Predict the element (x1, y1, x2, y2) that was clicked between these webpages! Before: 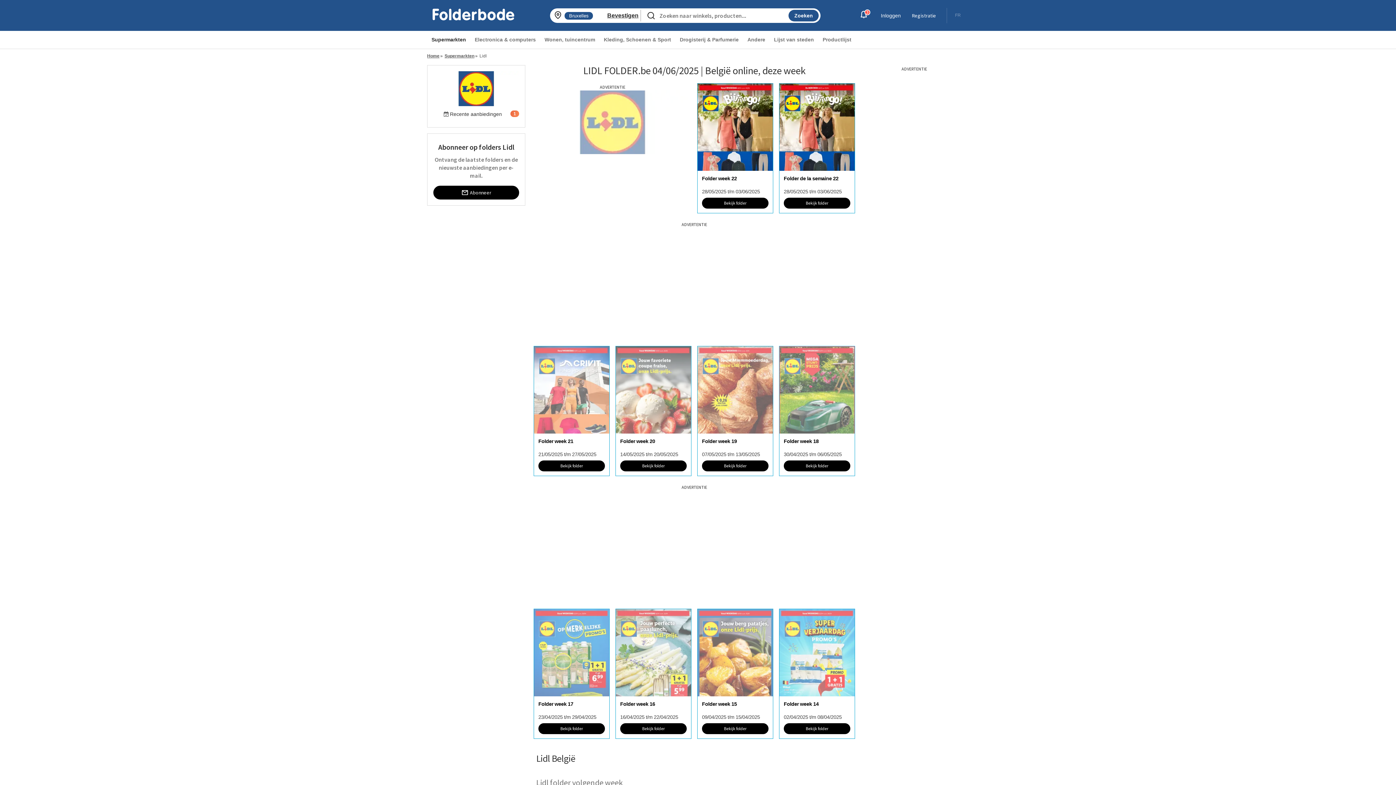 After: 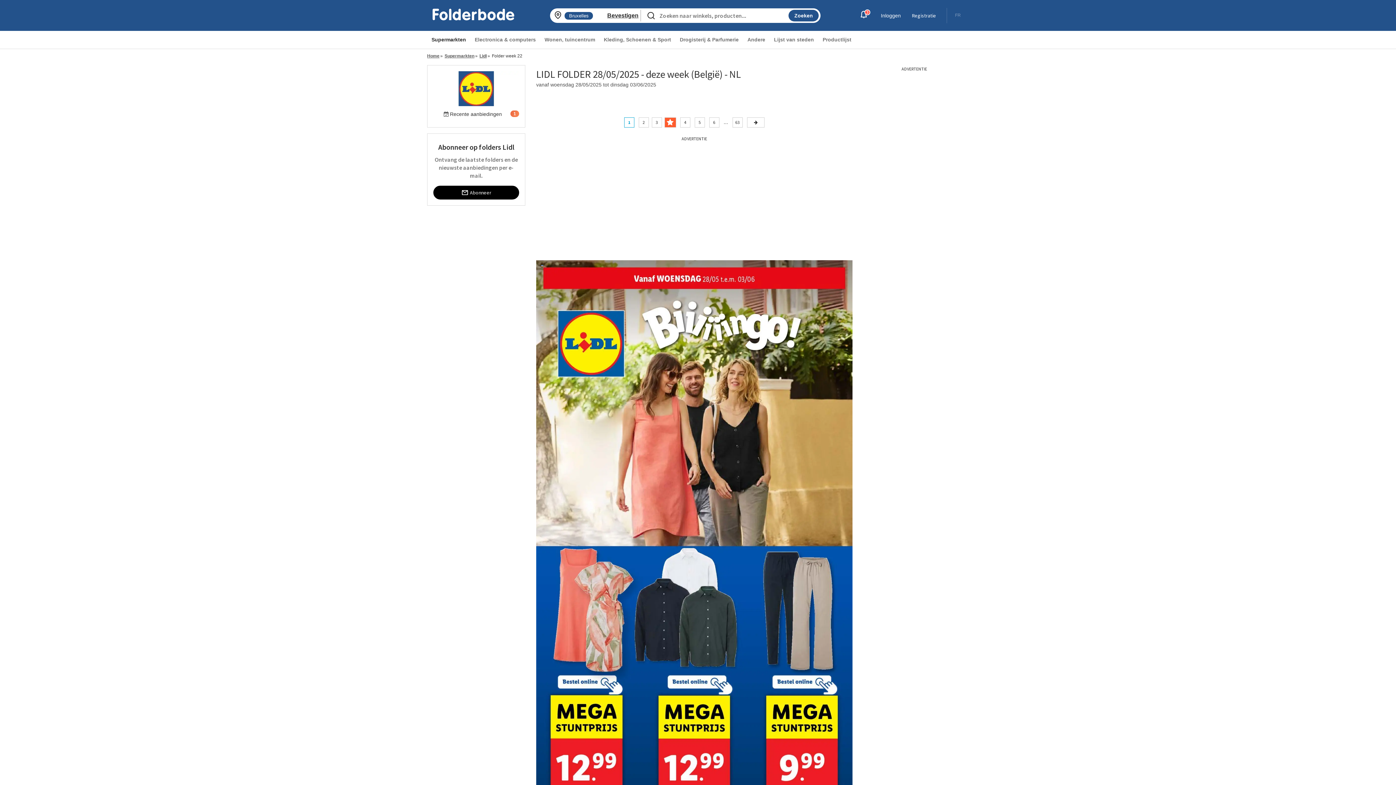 Action: label: Folder week 22

28/05/2025 t/m 03/06/2025 bbox: (697, 170, 773, 194)